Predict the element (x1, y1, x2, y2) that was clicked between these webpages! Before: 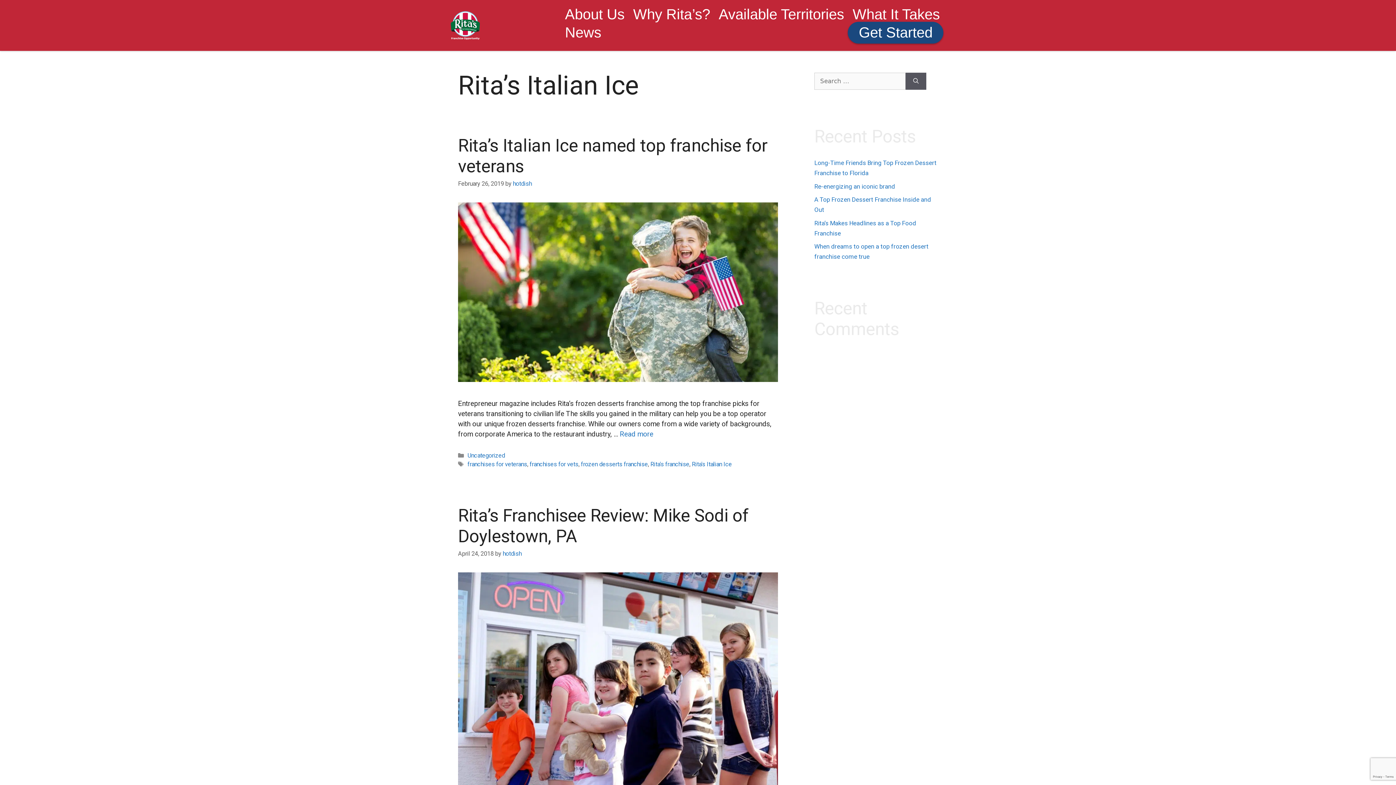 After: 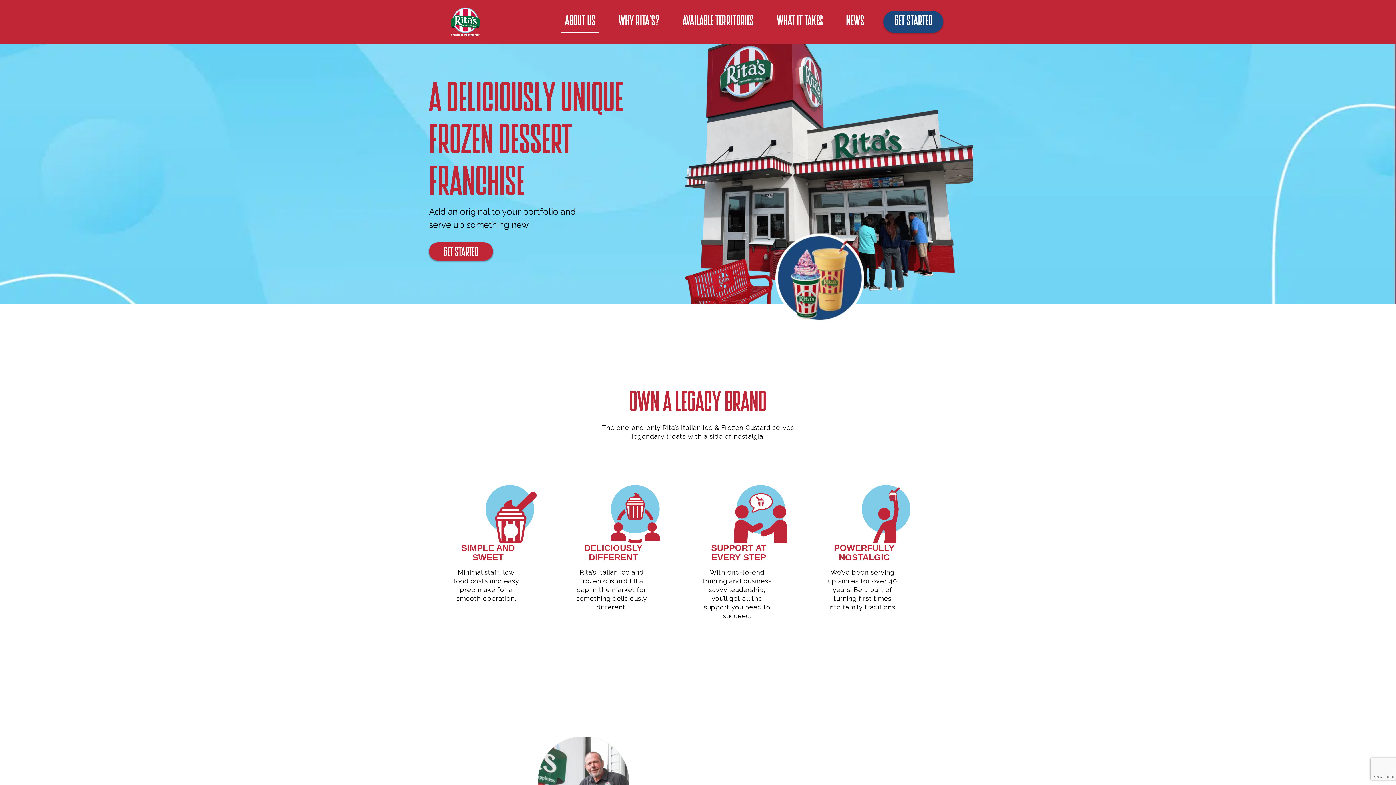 Action: label: What It Takes bbox: (849, 7, 943, 21)